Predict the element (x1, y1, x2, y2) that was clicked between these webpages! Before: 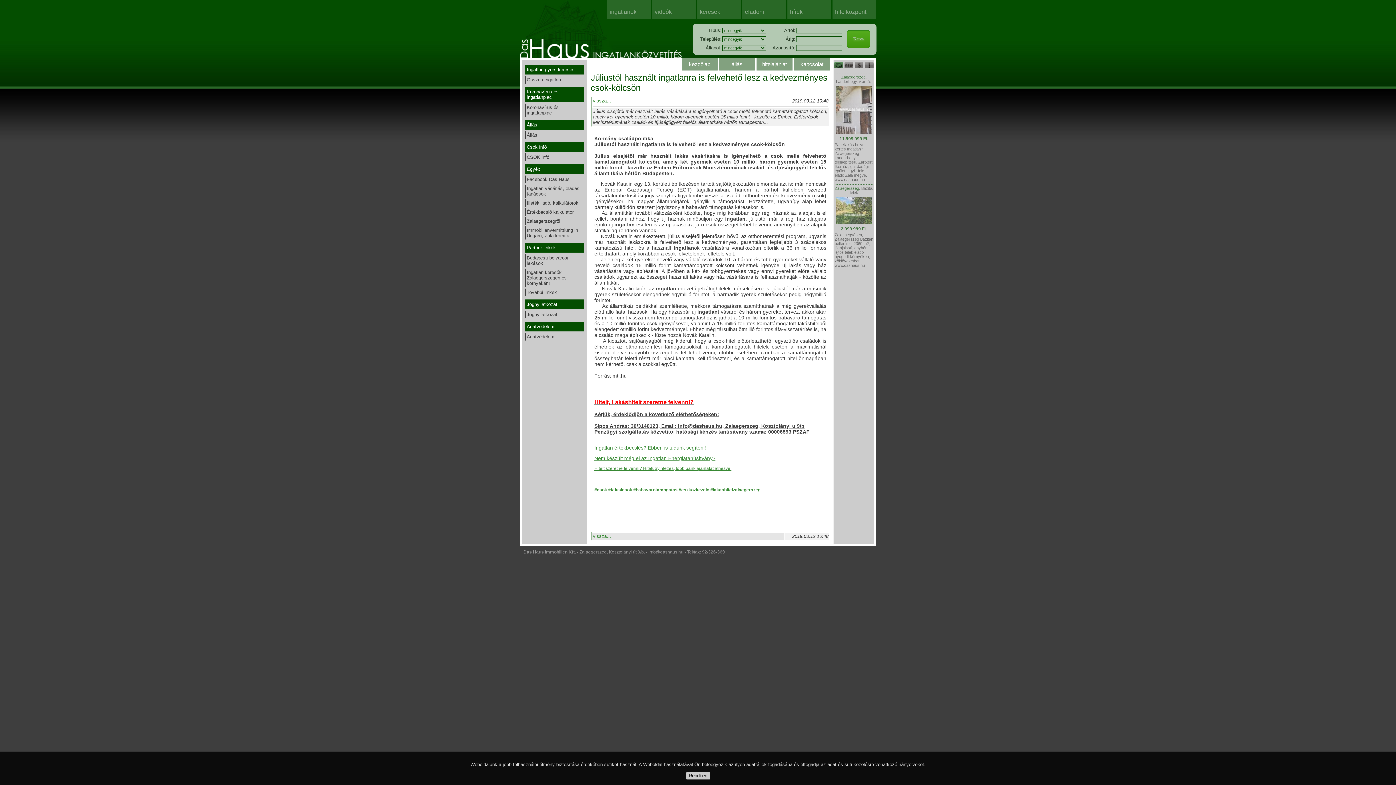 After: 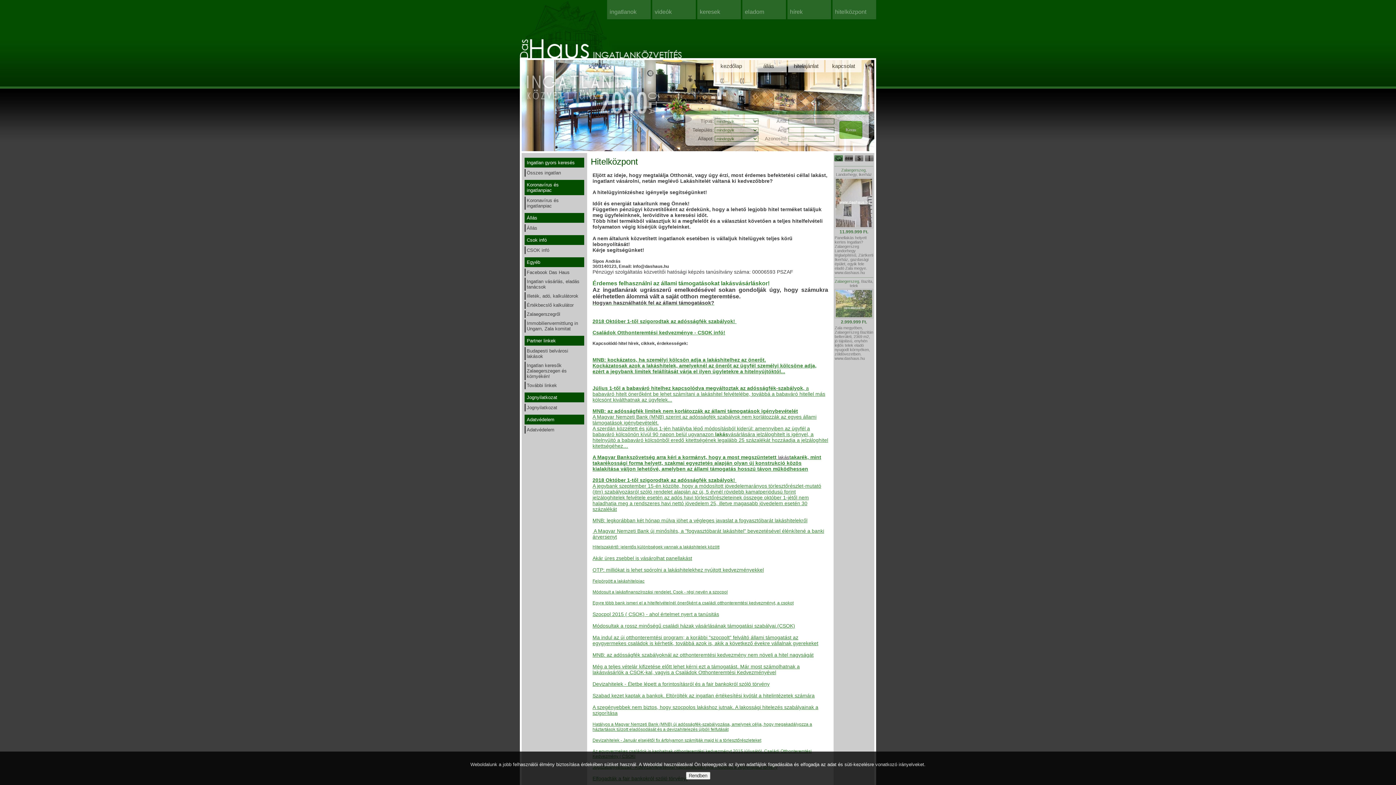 Action: bbox: (710, 487, 760, 492) label: #lakashitelzalaegerszeg